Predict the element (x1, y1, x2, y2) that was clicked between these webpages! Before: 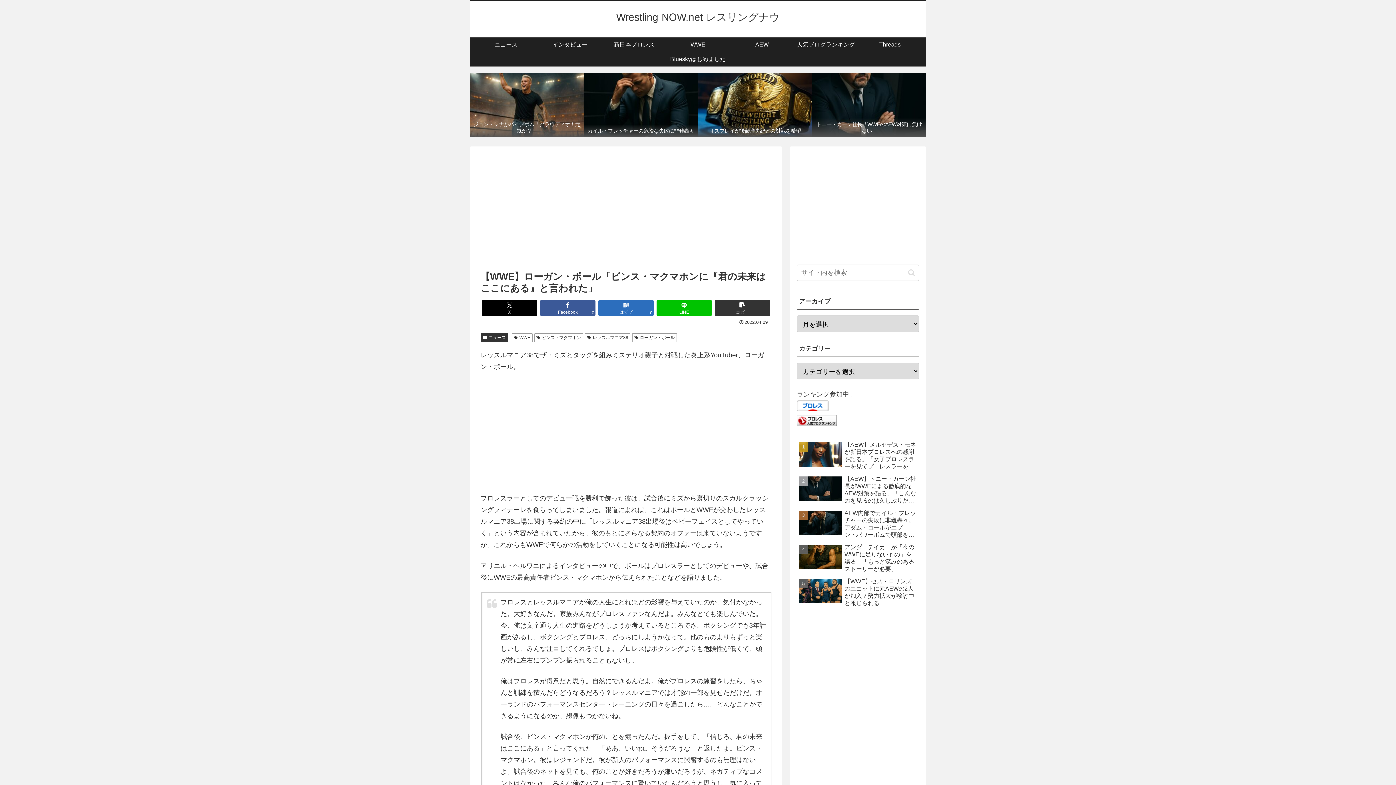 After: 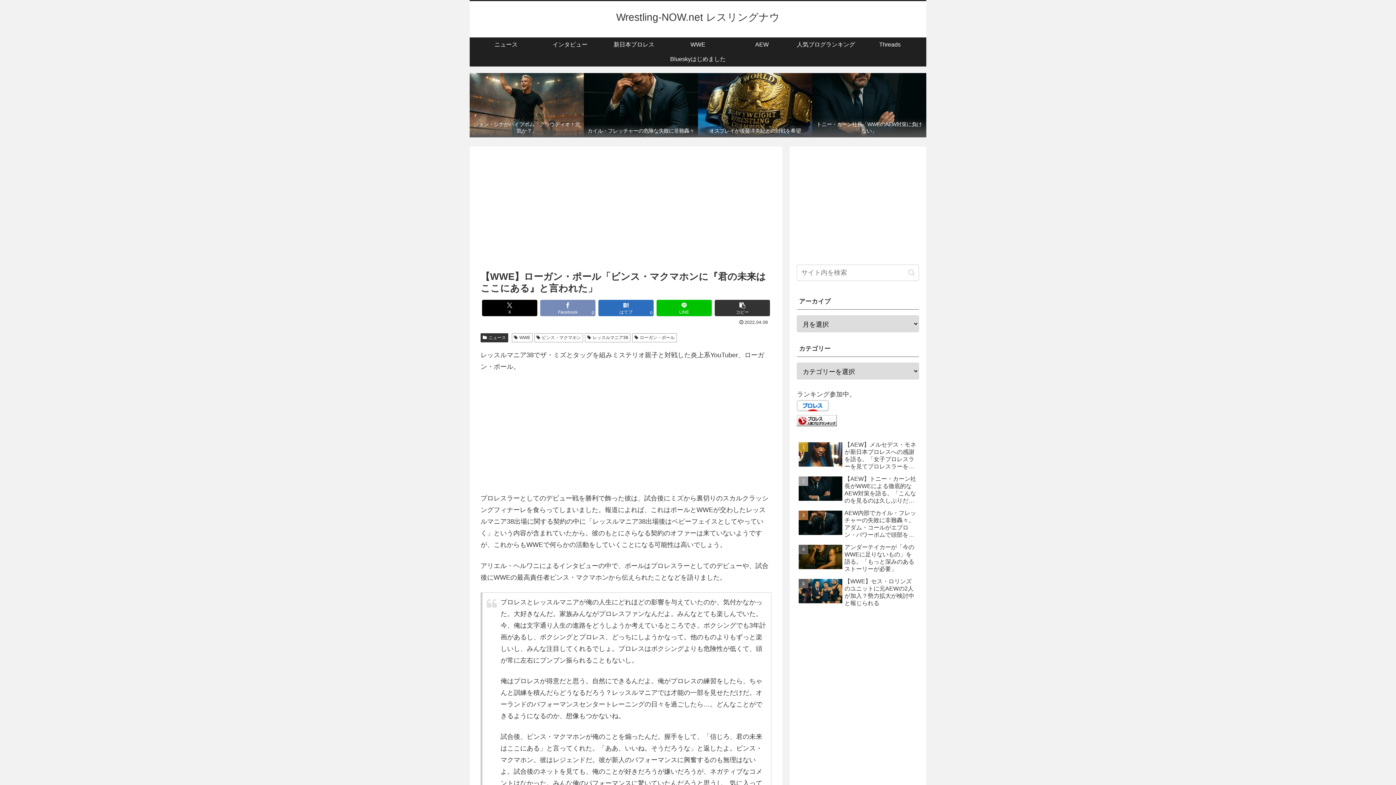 Action: label: Facebookでシェア bbox: (540, 300, 595, 316)